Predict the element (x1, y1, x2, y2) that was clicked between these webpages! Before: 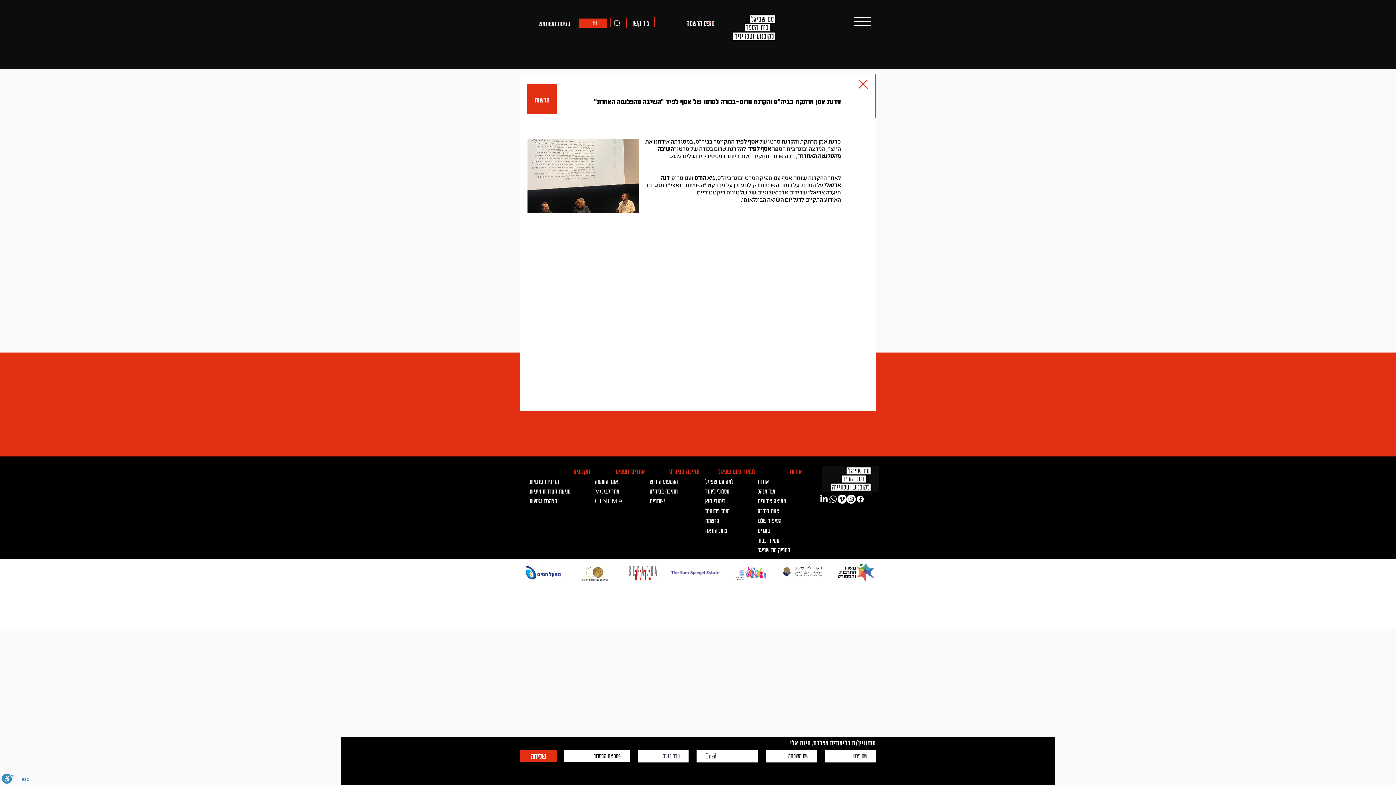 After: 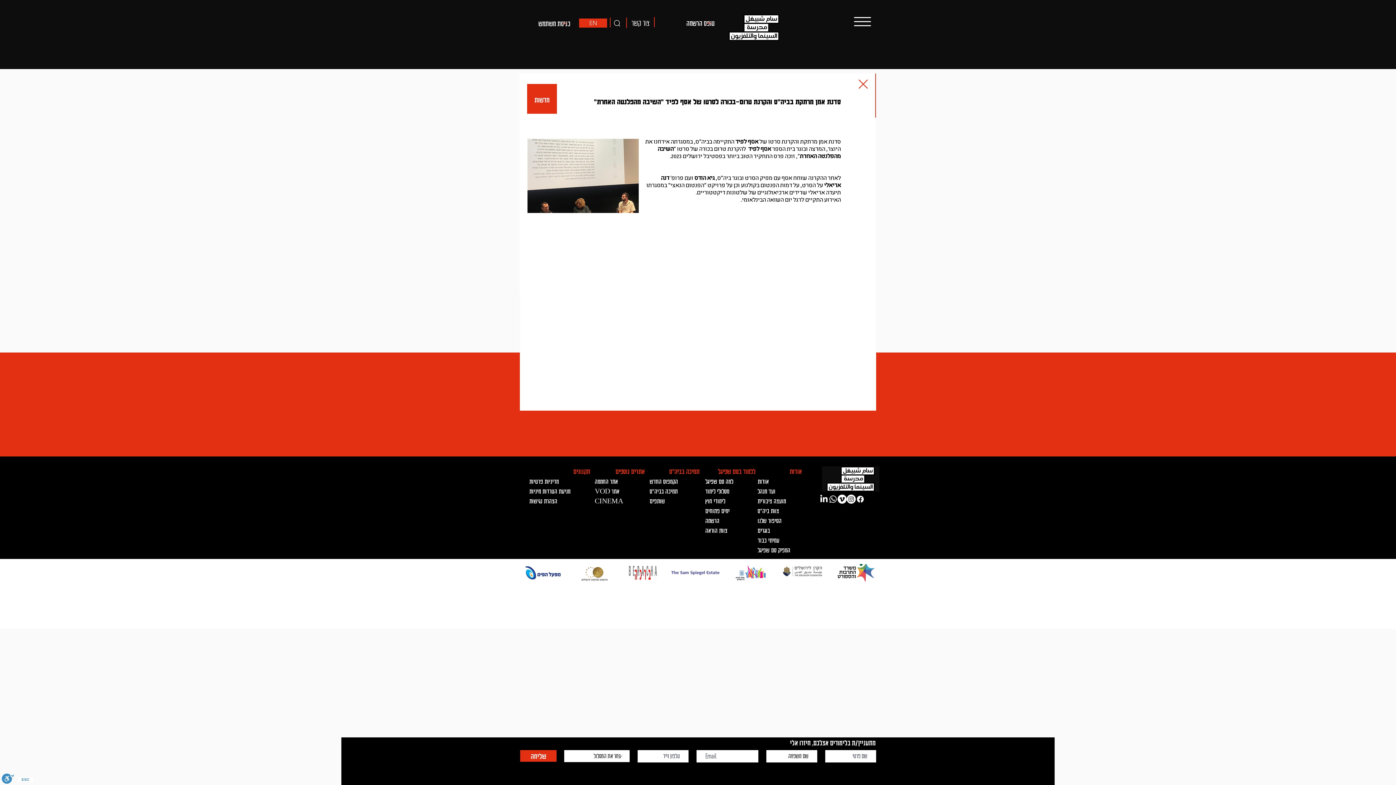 Action: bbox: (828, 494, 837, 504) label: Whatsapp